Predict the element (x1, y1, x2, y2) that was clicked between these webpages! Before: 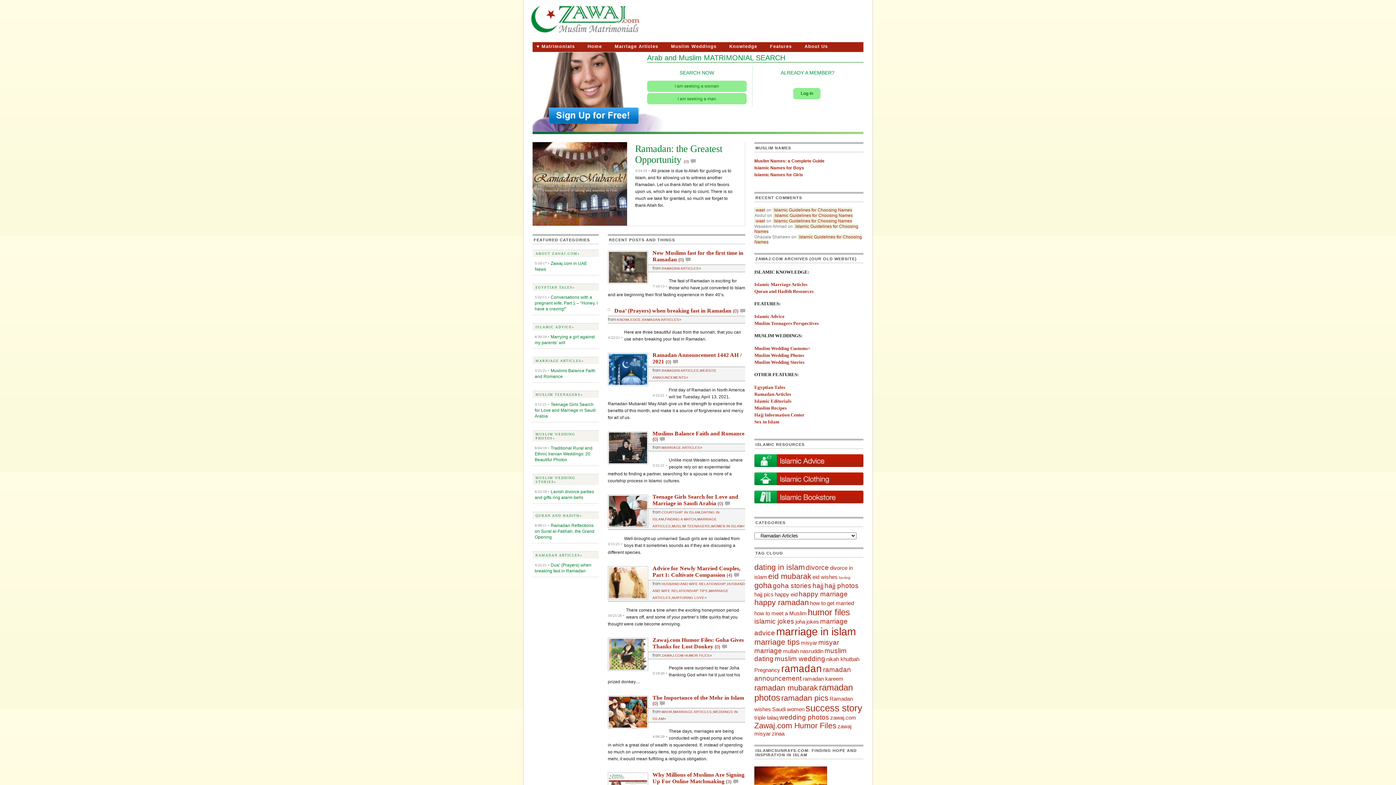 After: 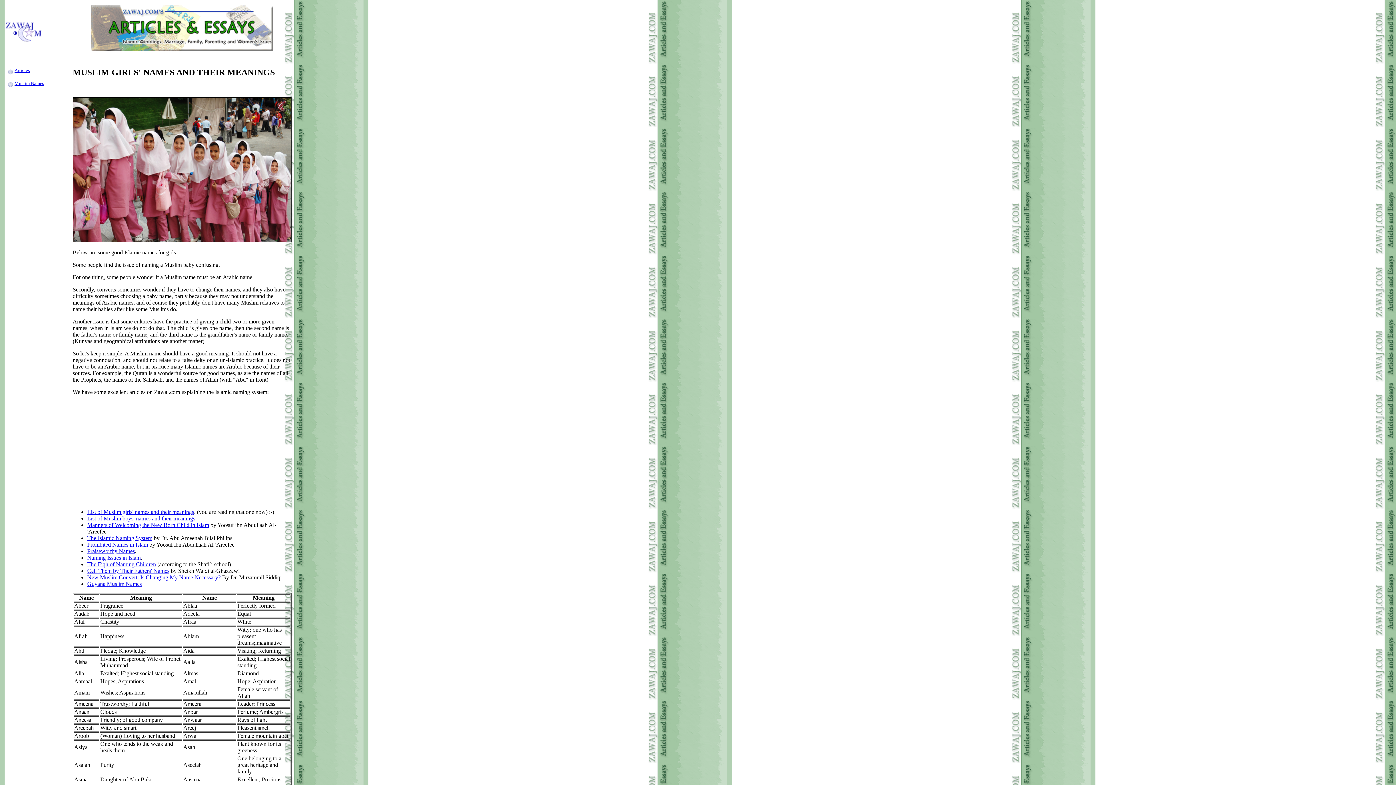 Action: label: Islamic Names for Girls bbox: (754, 172, 803, 177)